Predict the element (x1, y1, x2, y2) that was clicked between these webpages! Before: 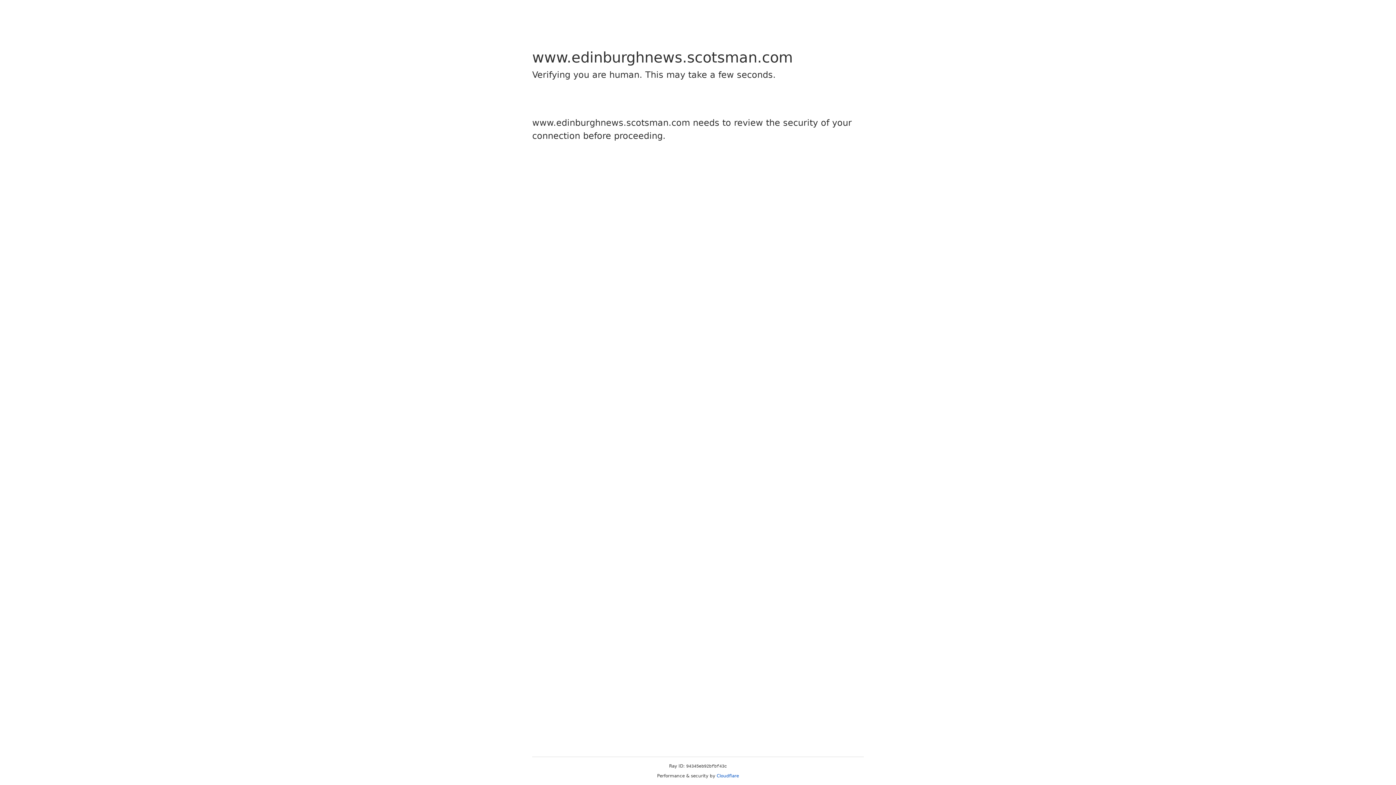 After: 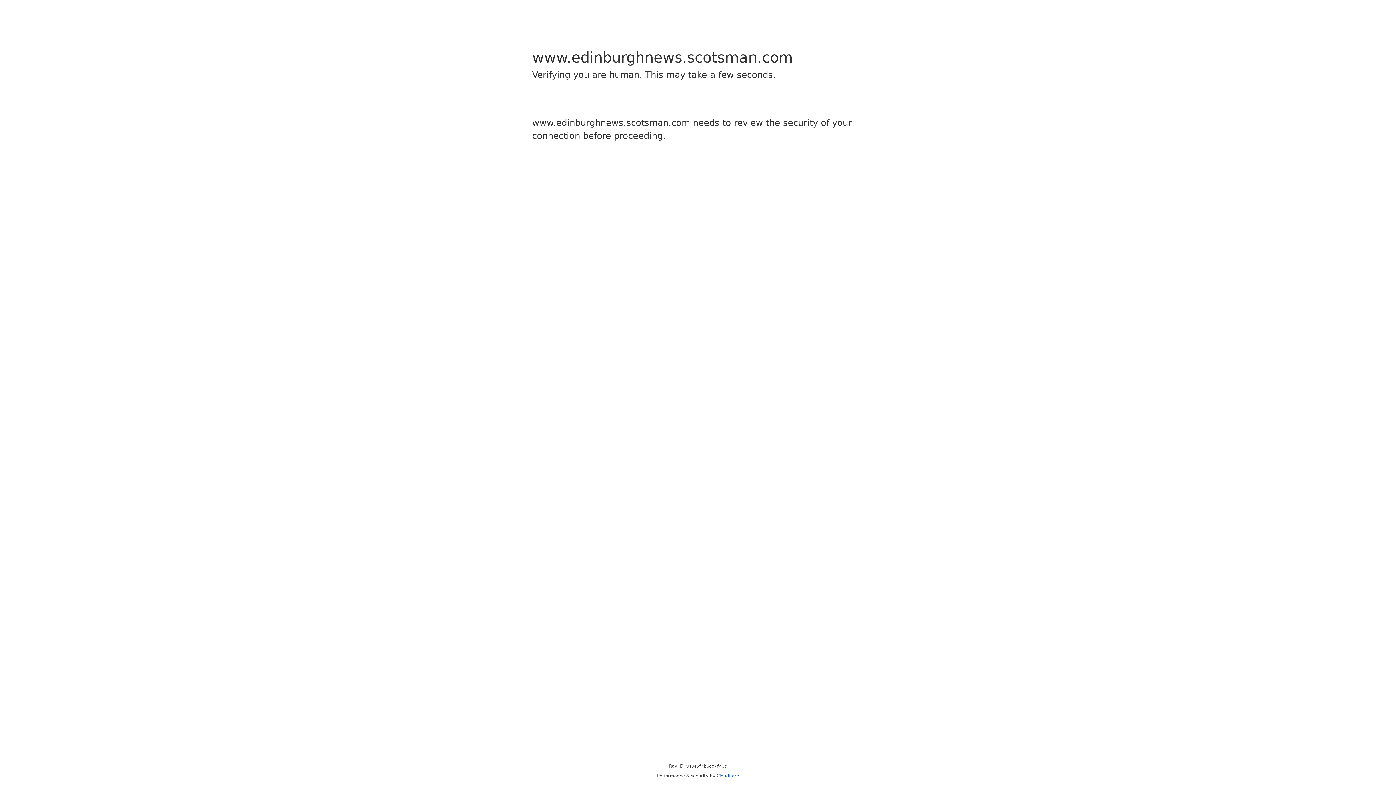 Action: bbox: (716, 773, 739, 778) label: Cloudflare